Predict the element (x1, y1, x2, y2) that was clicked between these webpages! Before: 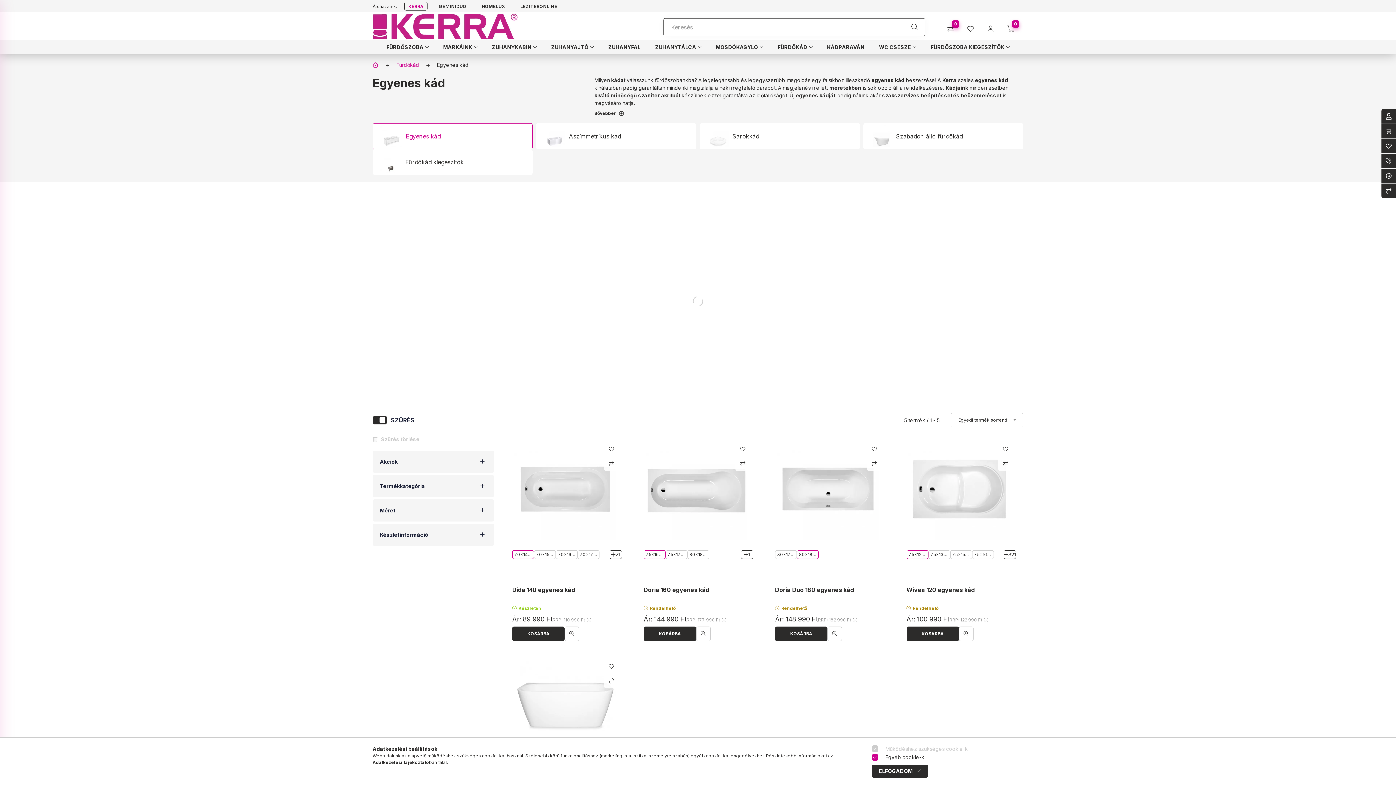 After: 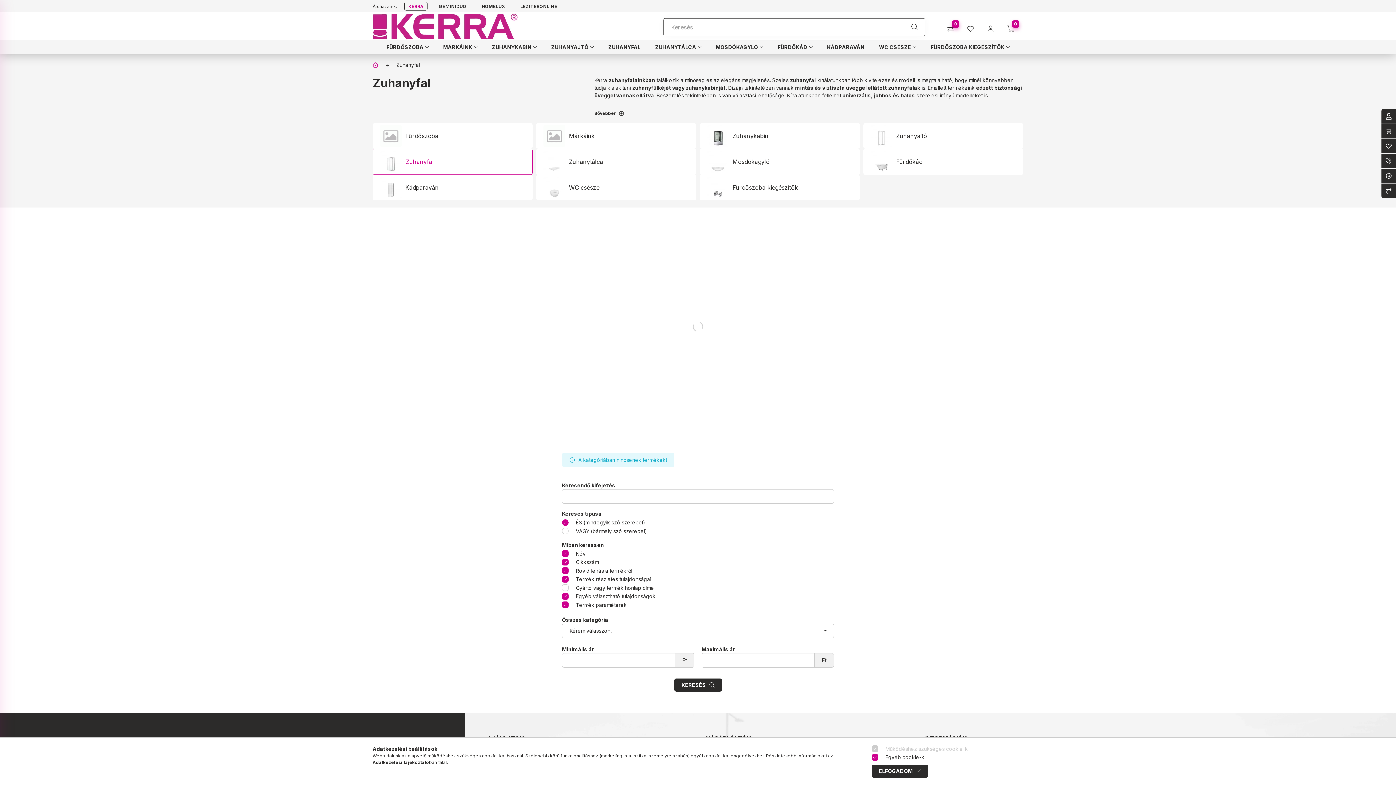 Action: bbox: (601, 40, 648, 53) label: ZUHANYFAL